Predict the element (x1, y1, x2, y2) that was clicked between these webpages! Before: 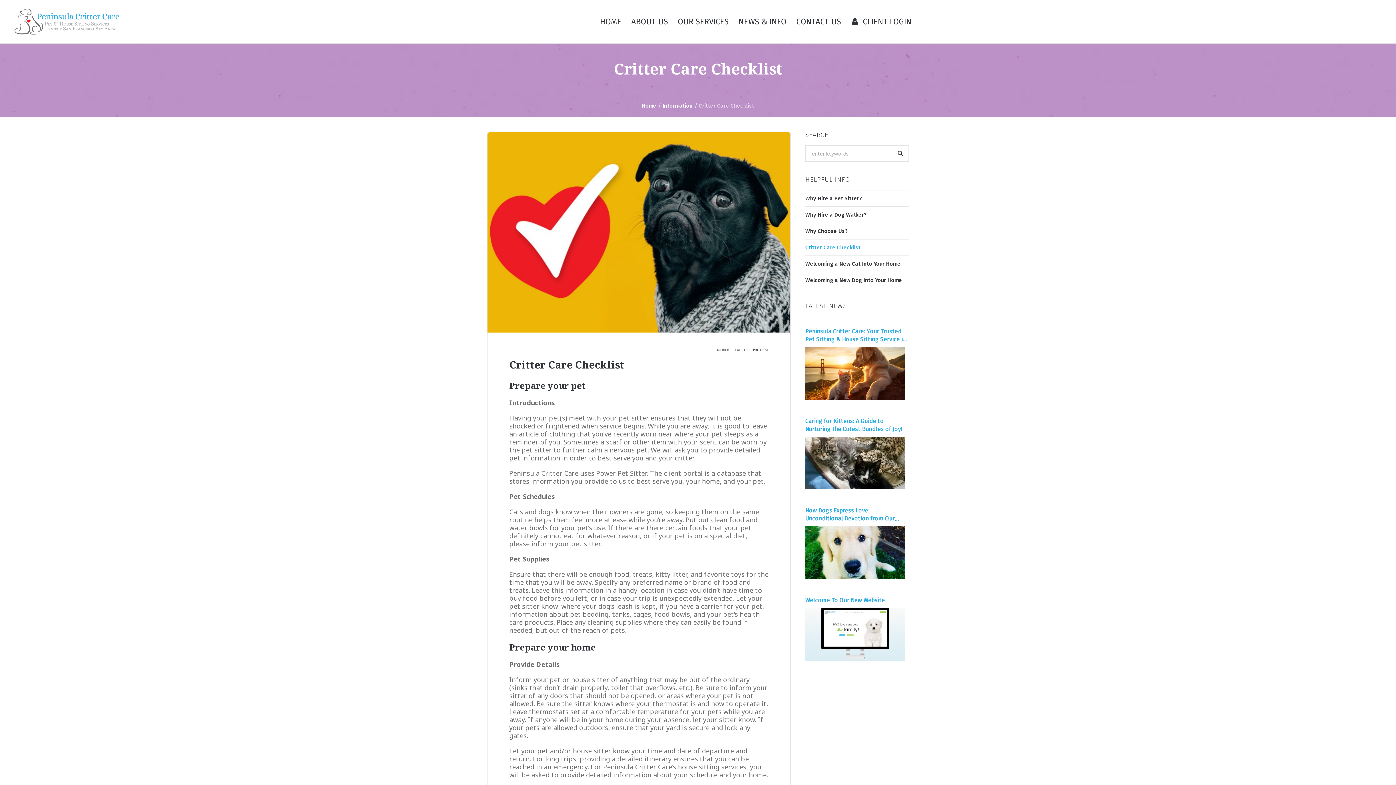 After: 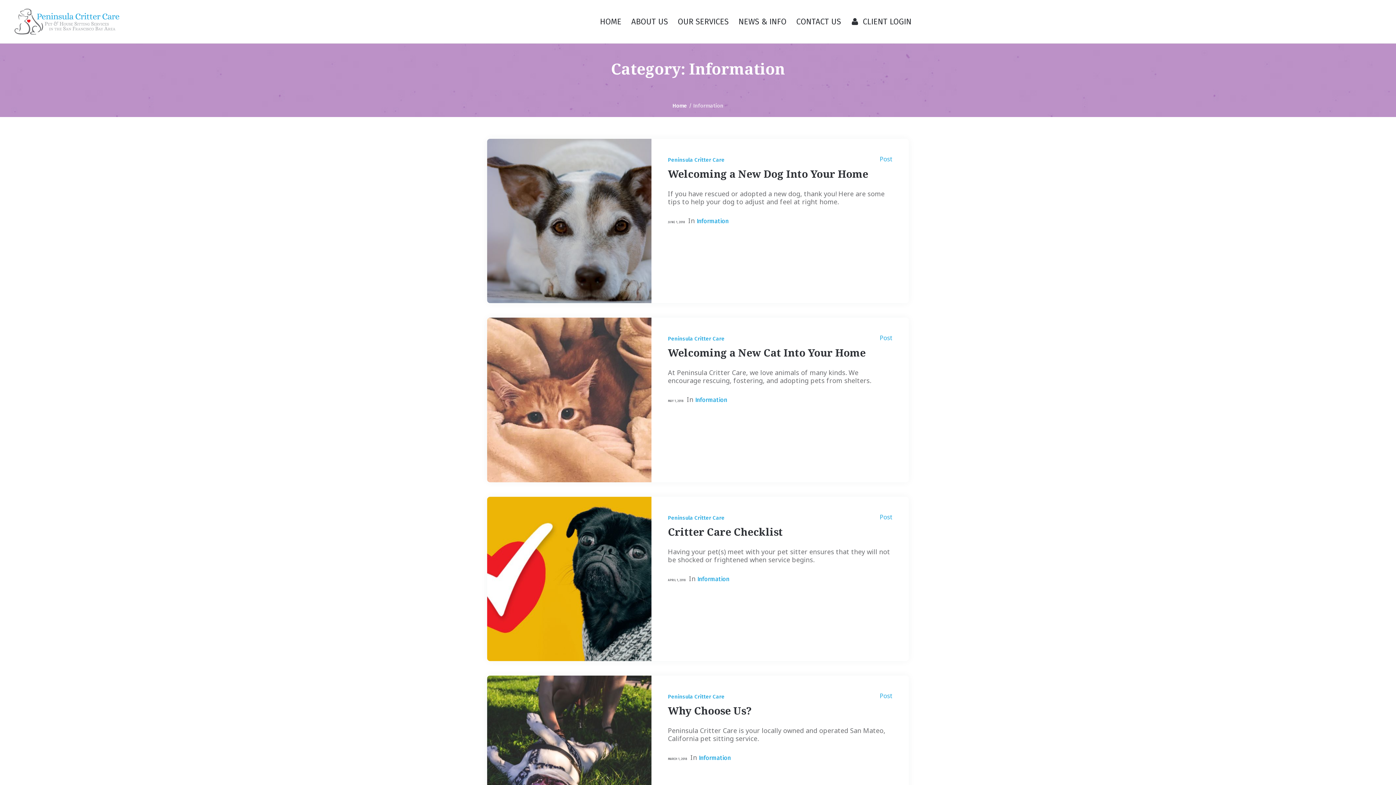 Action: bbox: (662, 102, 692, 109) label: Information